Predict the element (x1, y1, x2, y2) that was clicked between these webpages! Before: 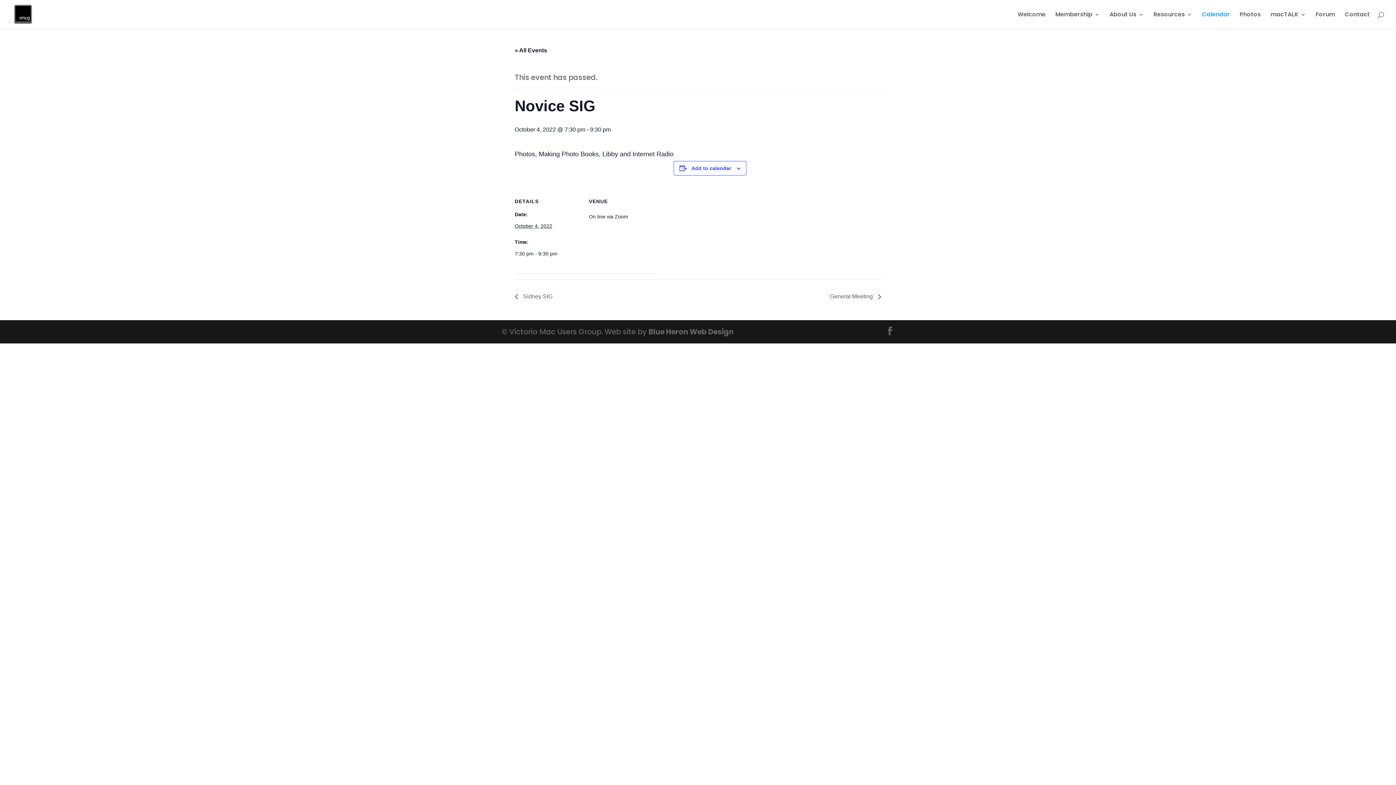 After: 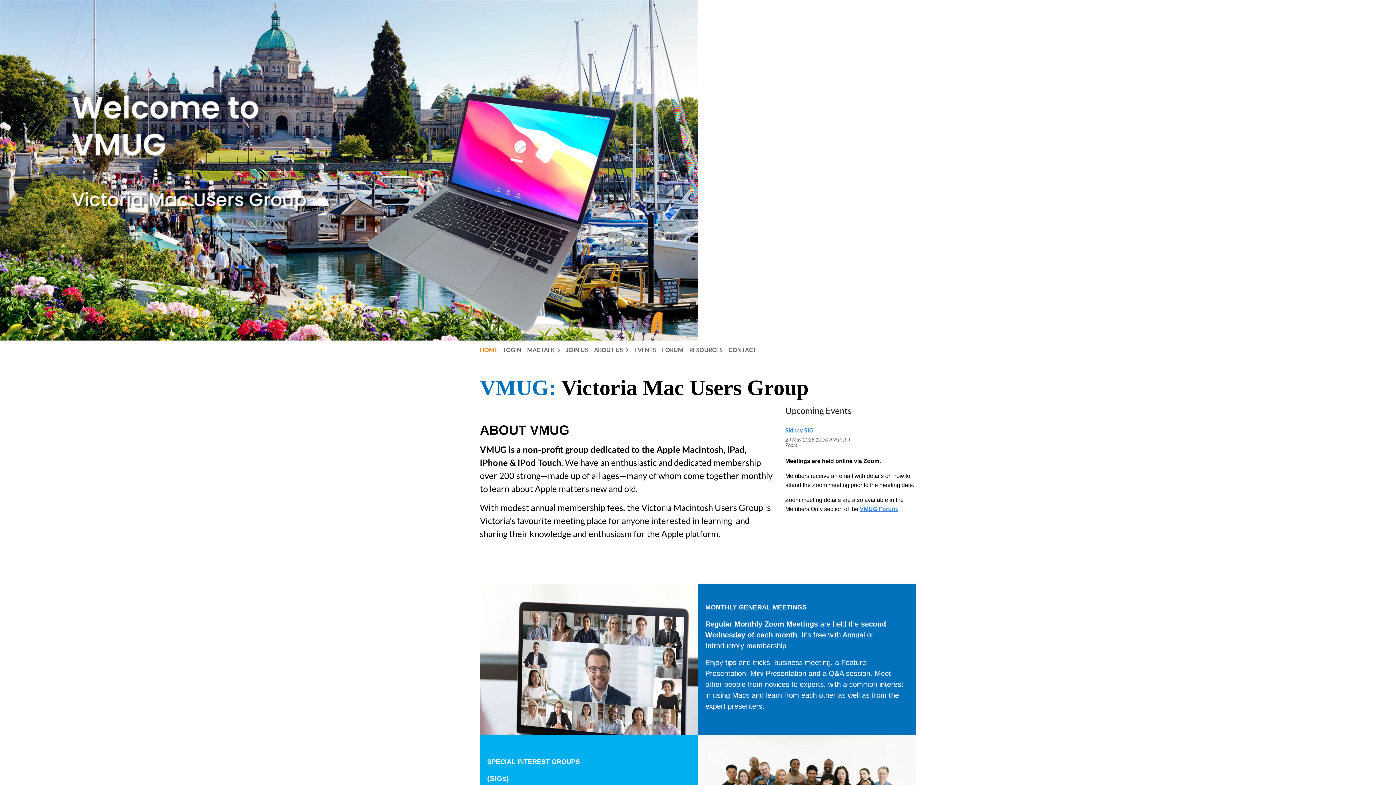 Action: label: Welcome bbox: (1017, 12, 1045, 29)